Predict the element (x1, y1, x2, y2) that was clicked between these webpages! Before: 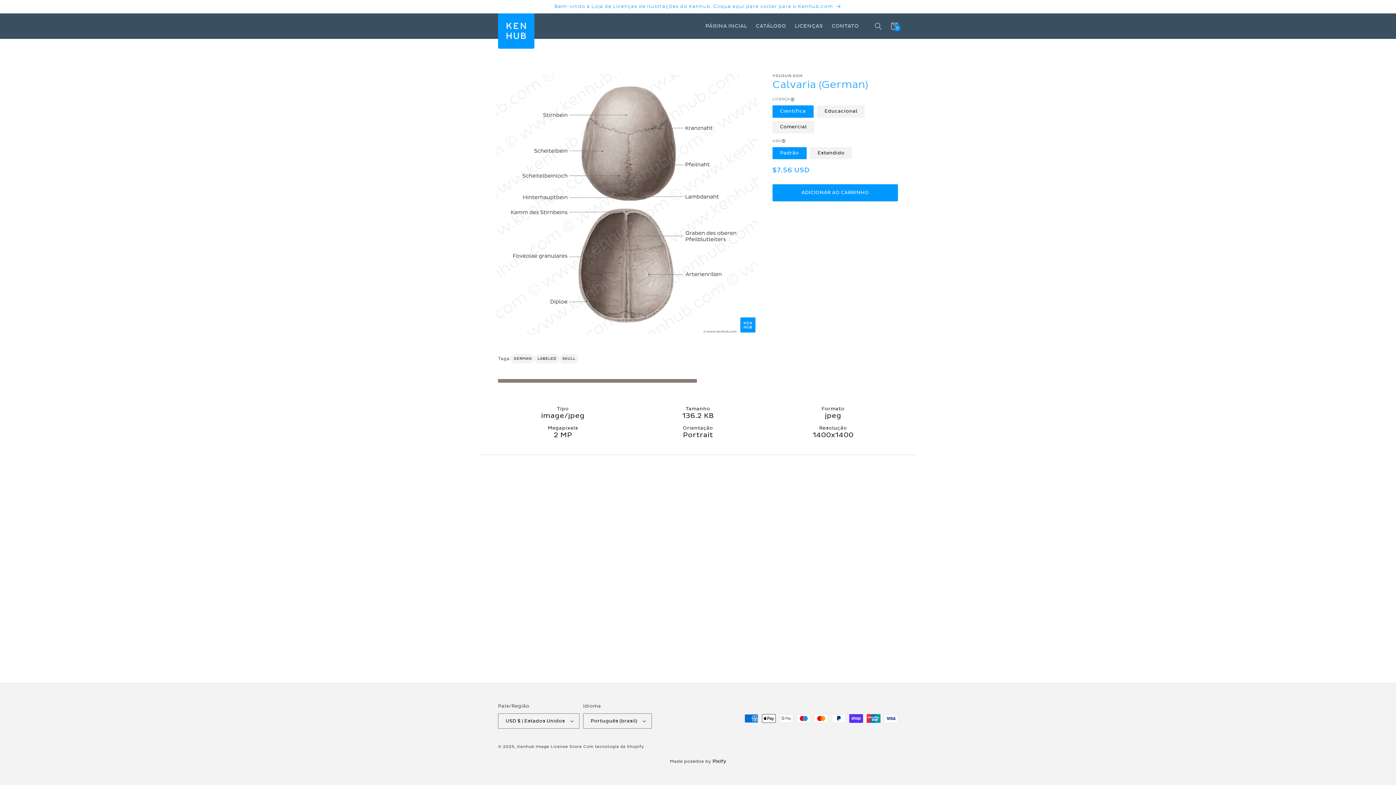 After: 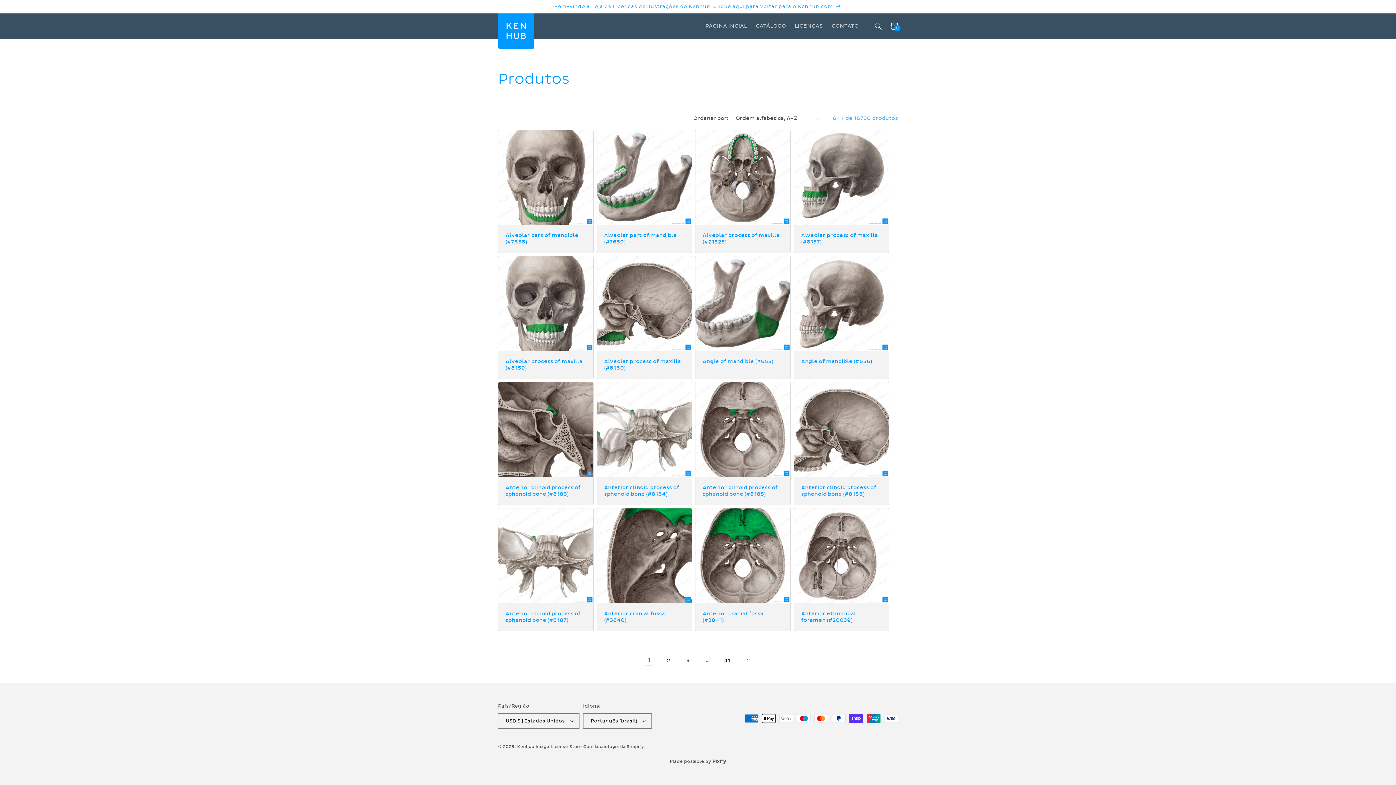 Action: bbox: (559, 354, 578, 363) label: SKULL